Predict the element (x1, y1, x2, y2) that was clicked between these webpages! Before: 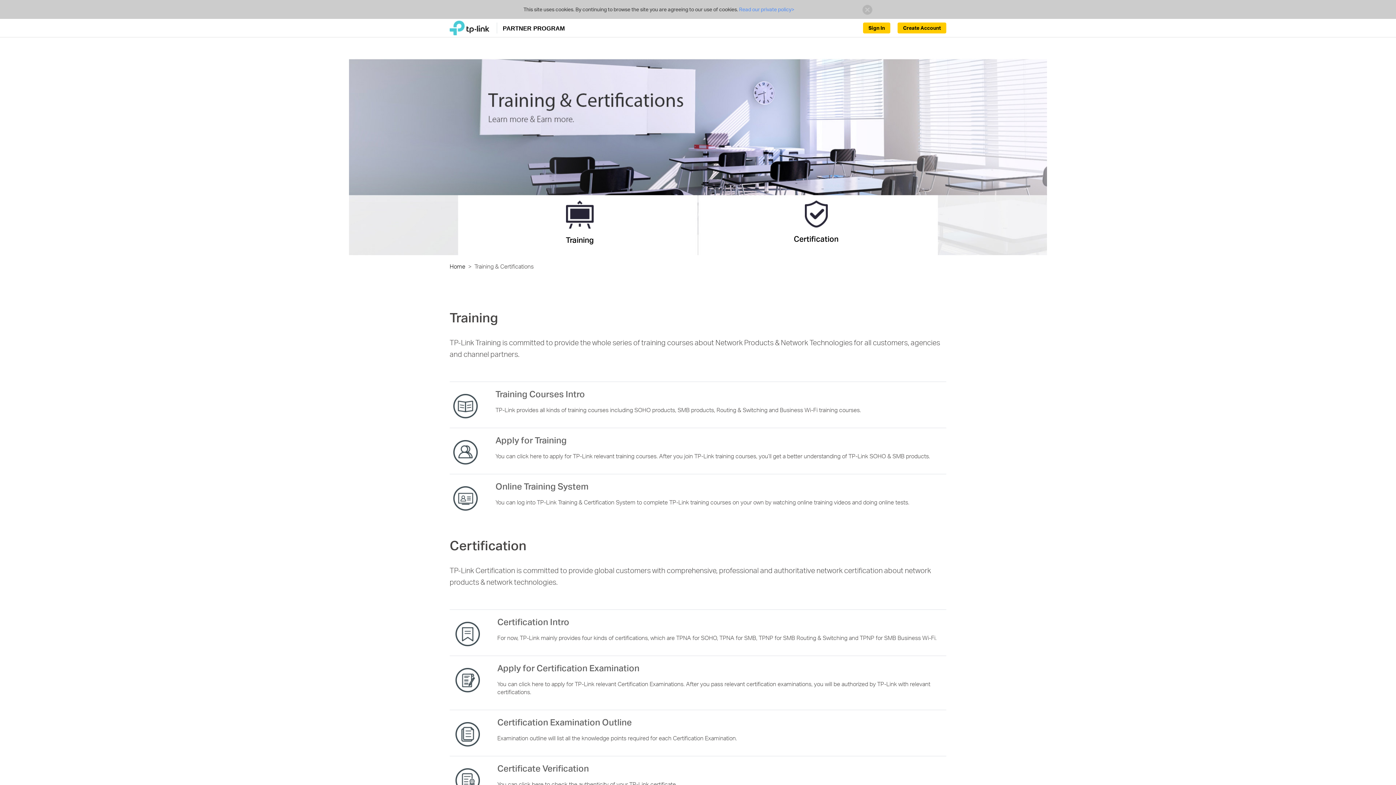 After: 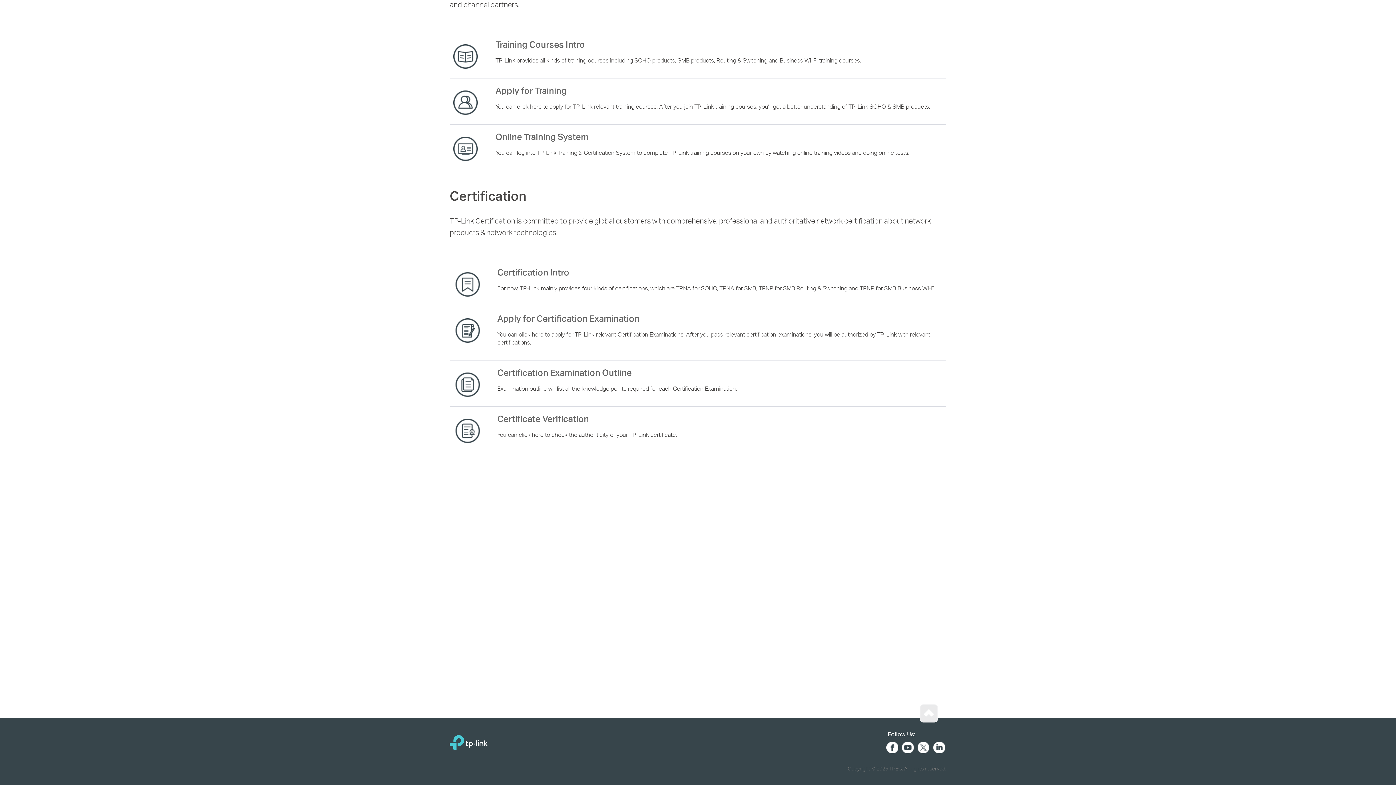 Action: label: Certification bbox: (794, 200, 838, 242)